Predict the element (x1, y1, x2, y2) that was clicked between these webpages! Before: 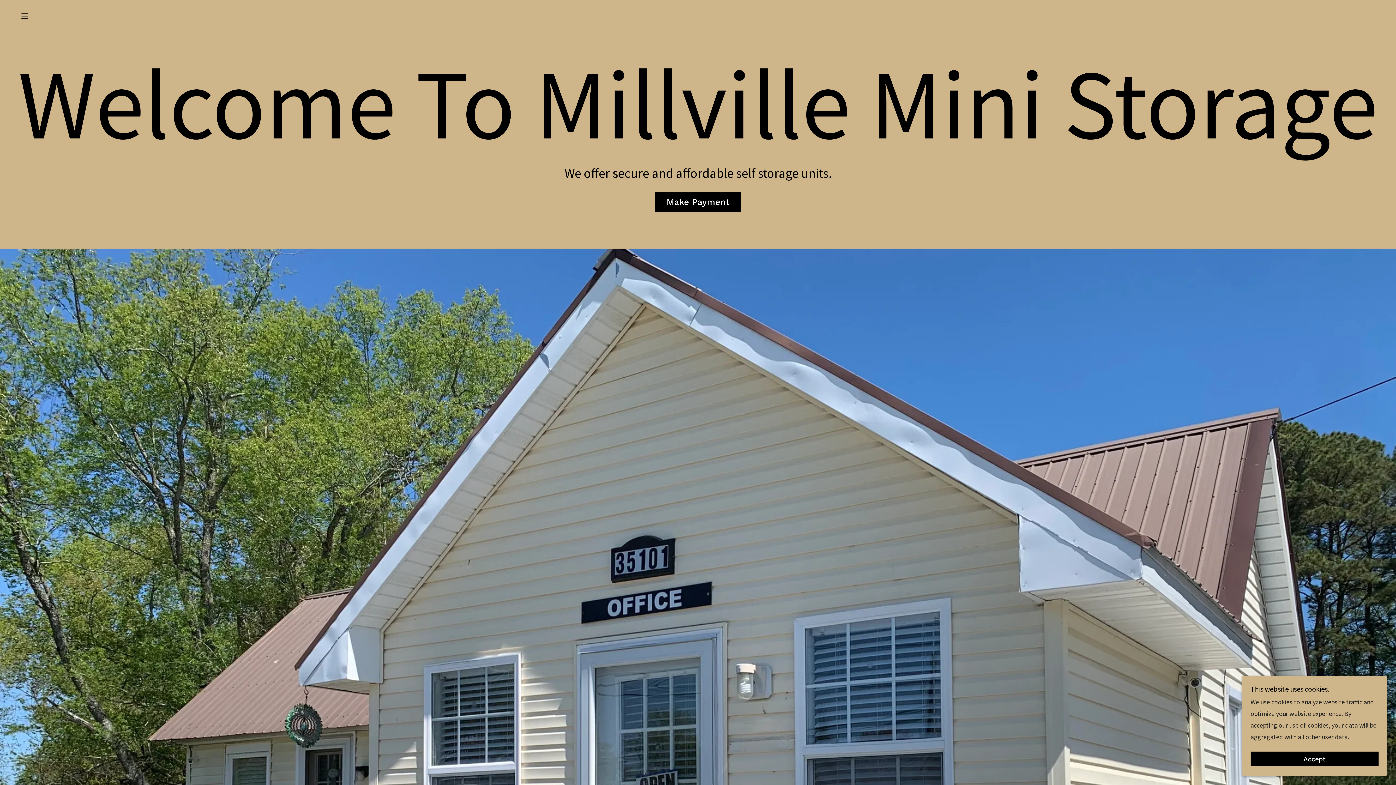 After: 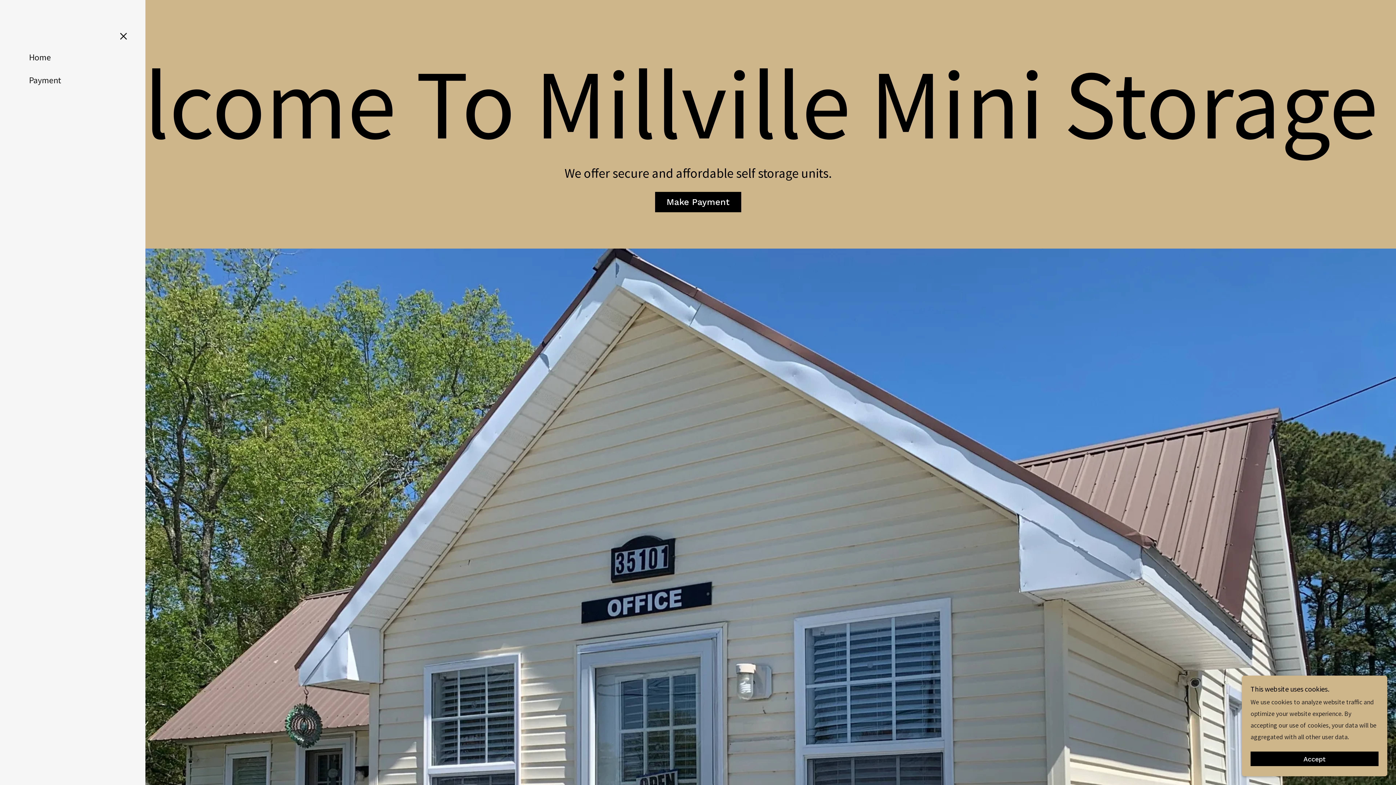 Action: label: Hamburger Site Navigation Icon bbox: (17, 8, 32, 23)